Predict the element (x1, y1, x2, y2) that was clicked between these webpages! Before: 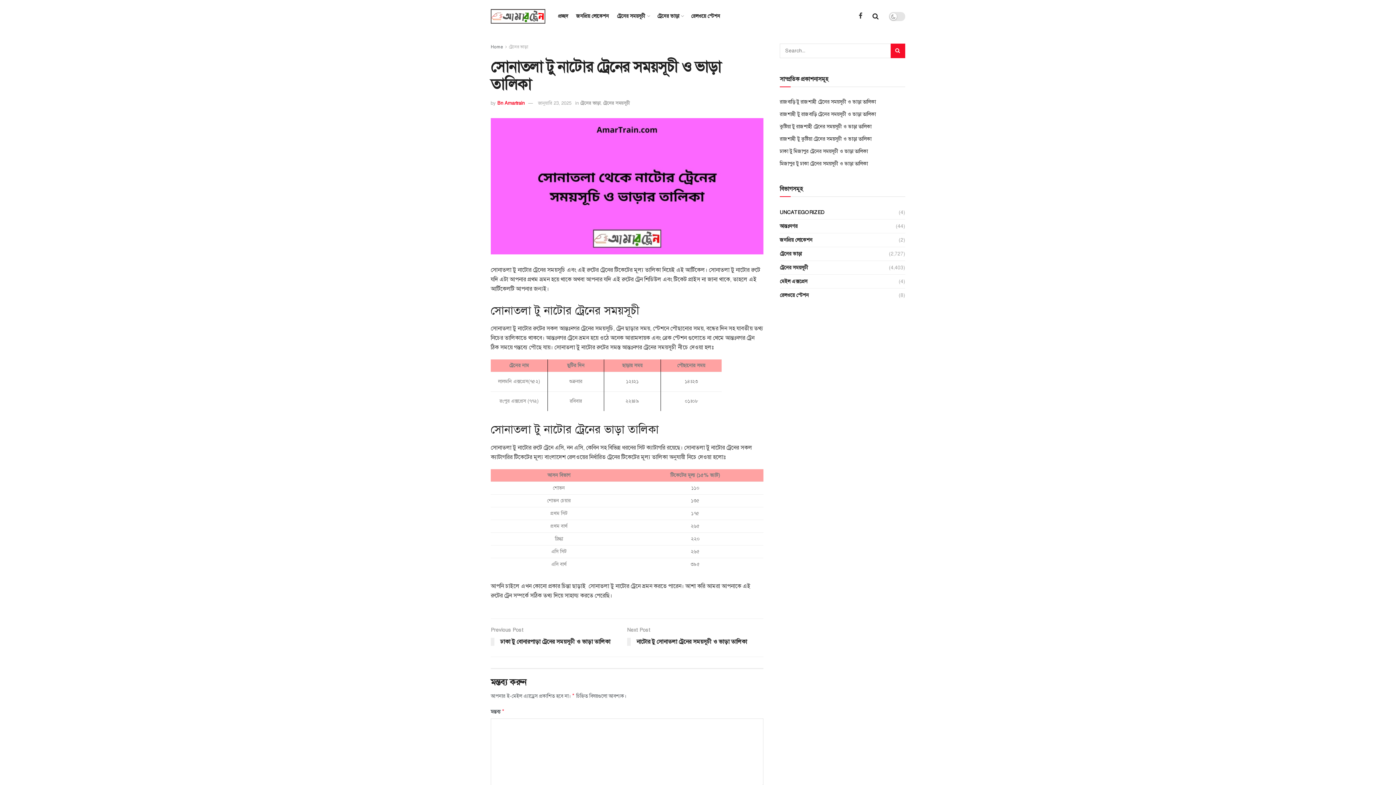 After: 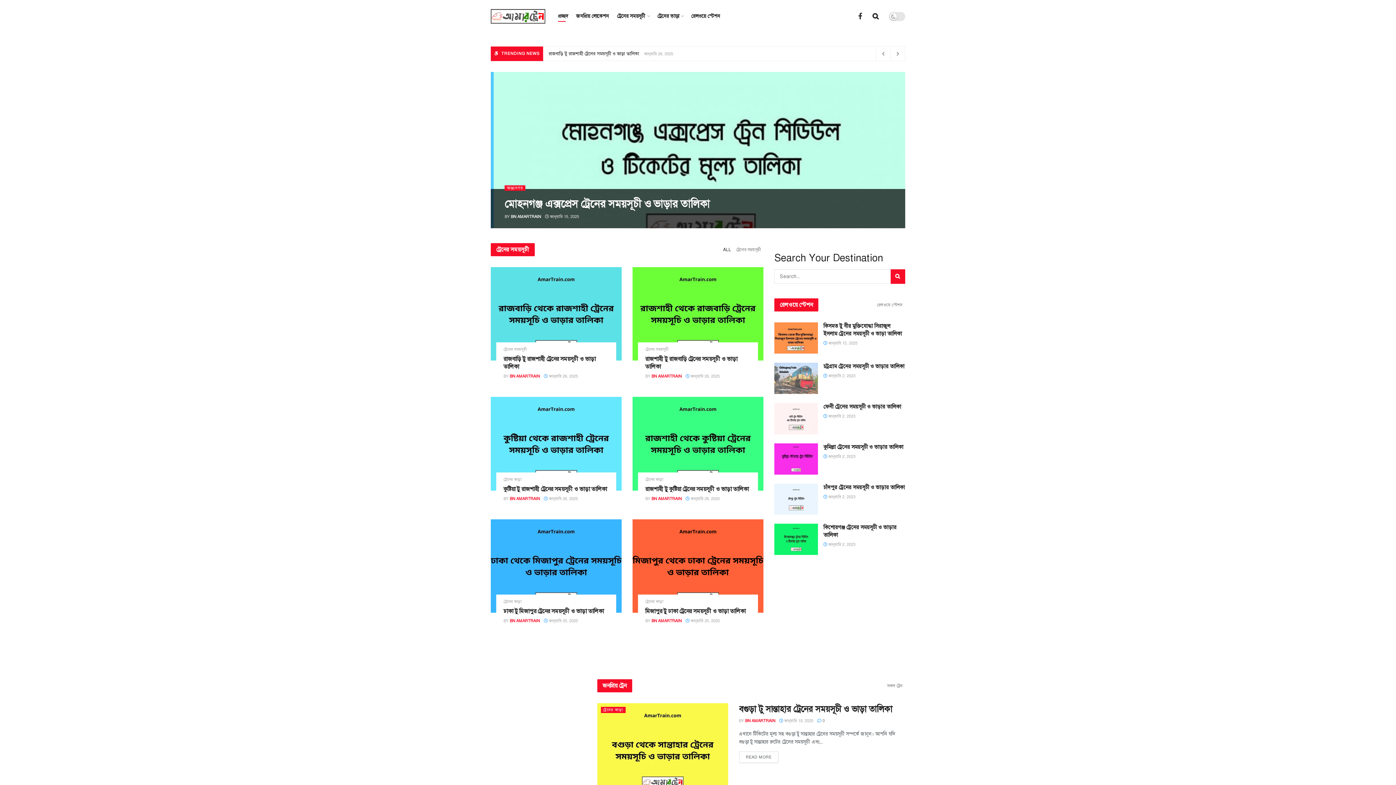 Action: bbox: (490, 44, 503, 49) label: Home